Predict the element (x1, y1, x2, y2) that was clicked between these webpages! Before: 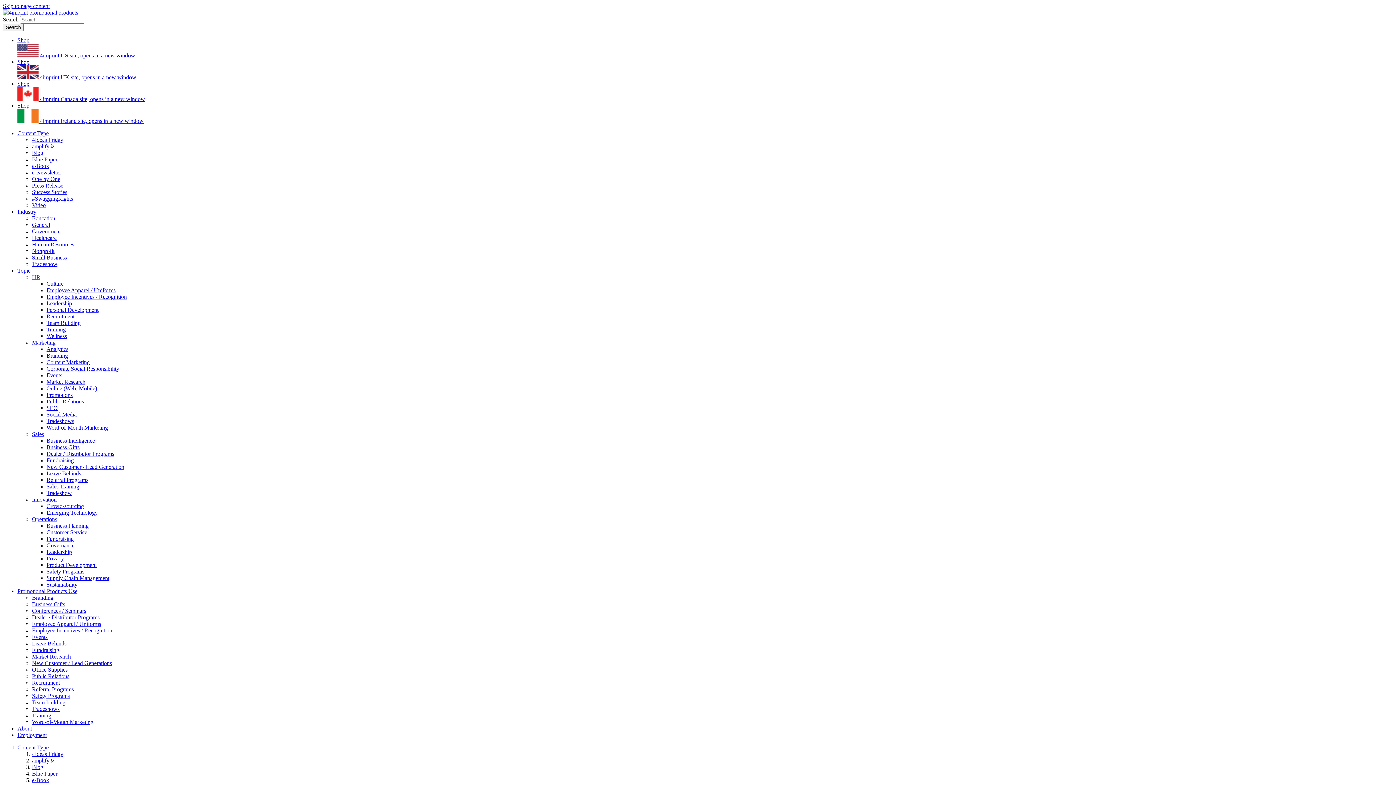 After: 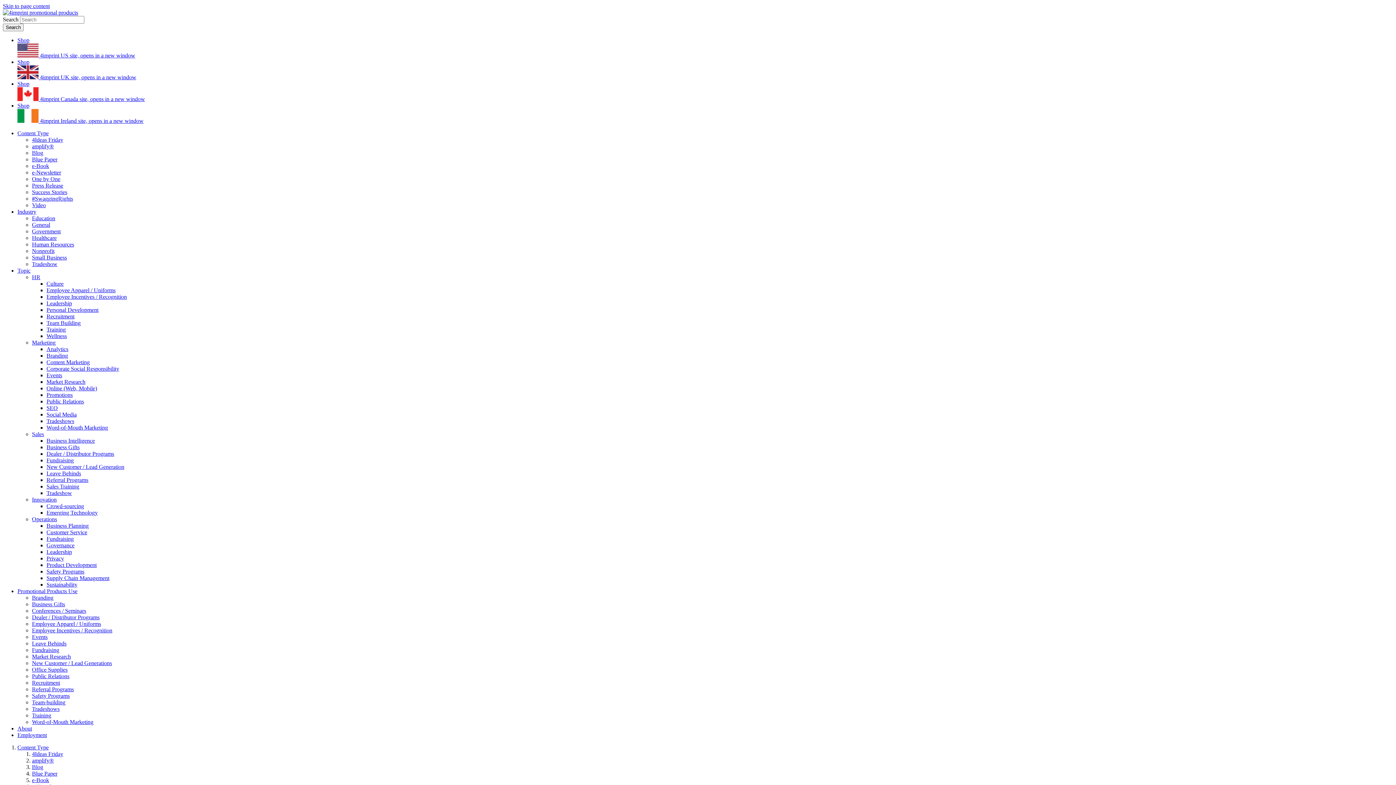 Action: label: Market Research bbox: (32, 653, 70, 660)